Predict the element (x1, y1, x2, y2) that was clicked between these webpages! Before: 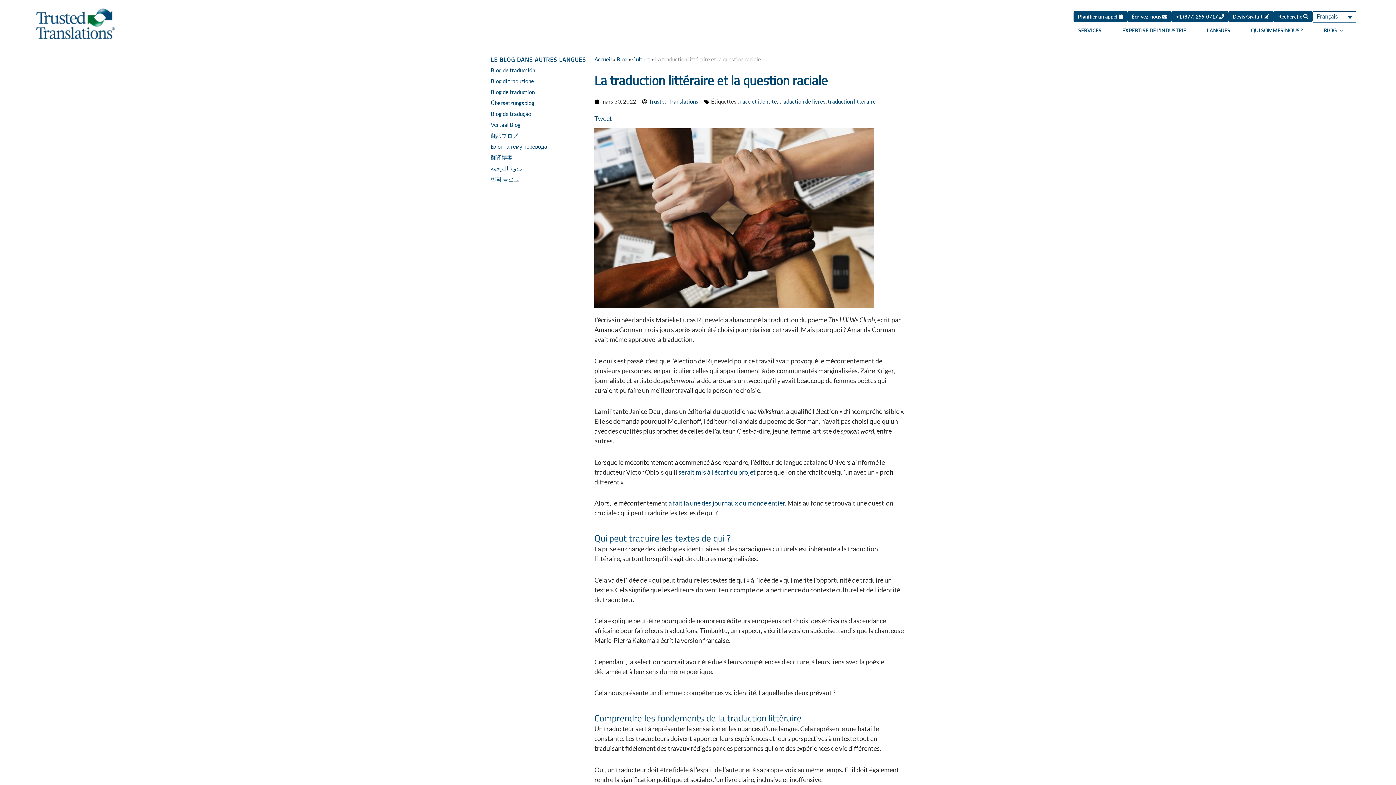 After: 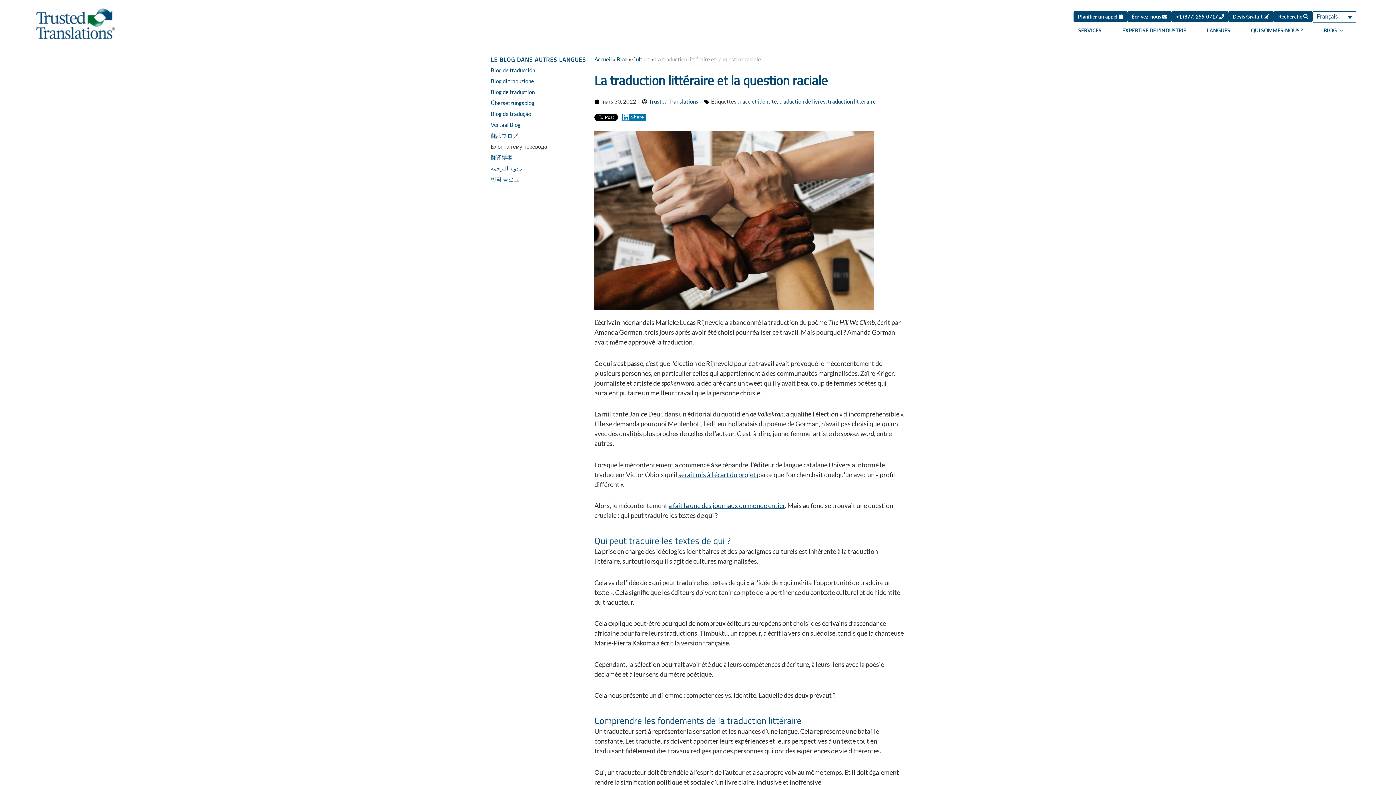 Action: bbox: (490, 143, 547, 149) label: Блог на тему перевода